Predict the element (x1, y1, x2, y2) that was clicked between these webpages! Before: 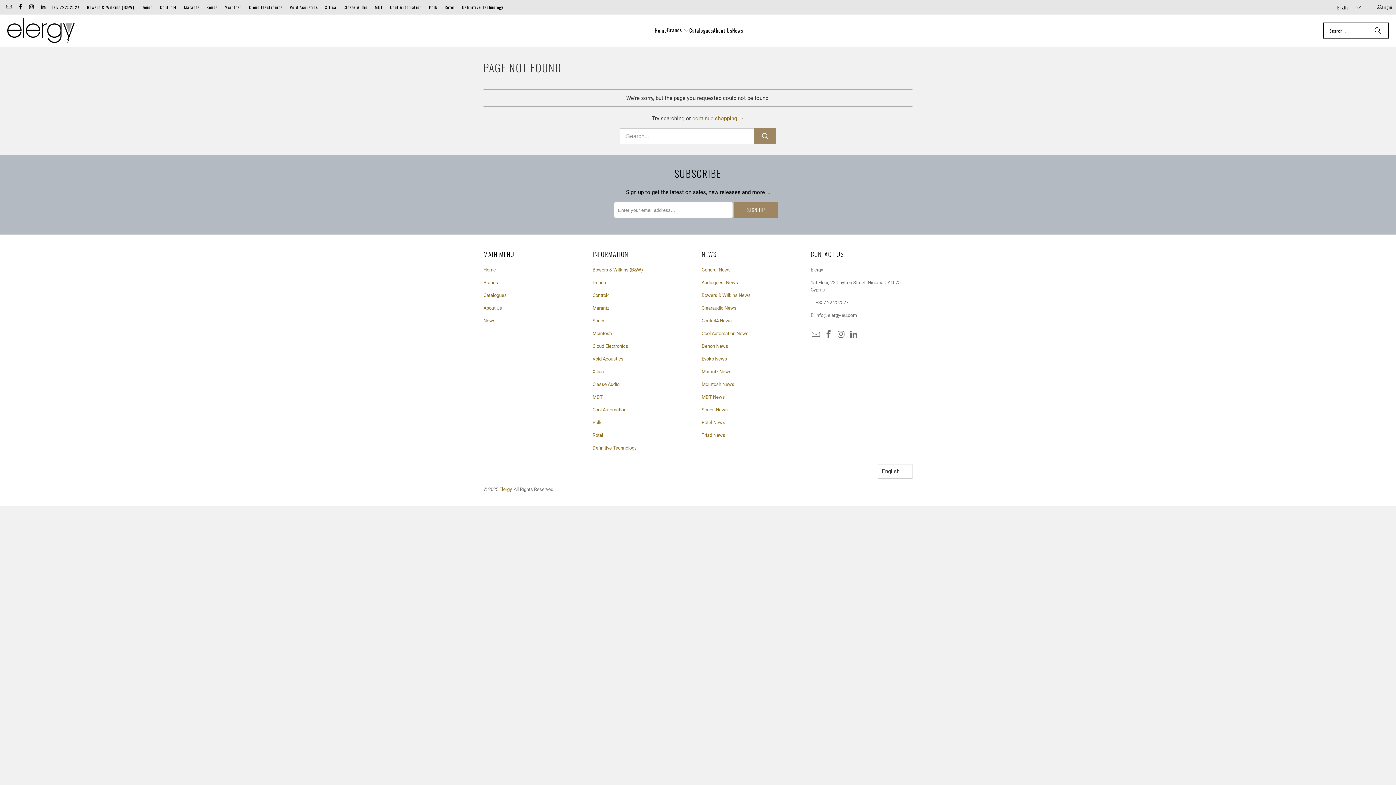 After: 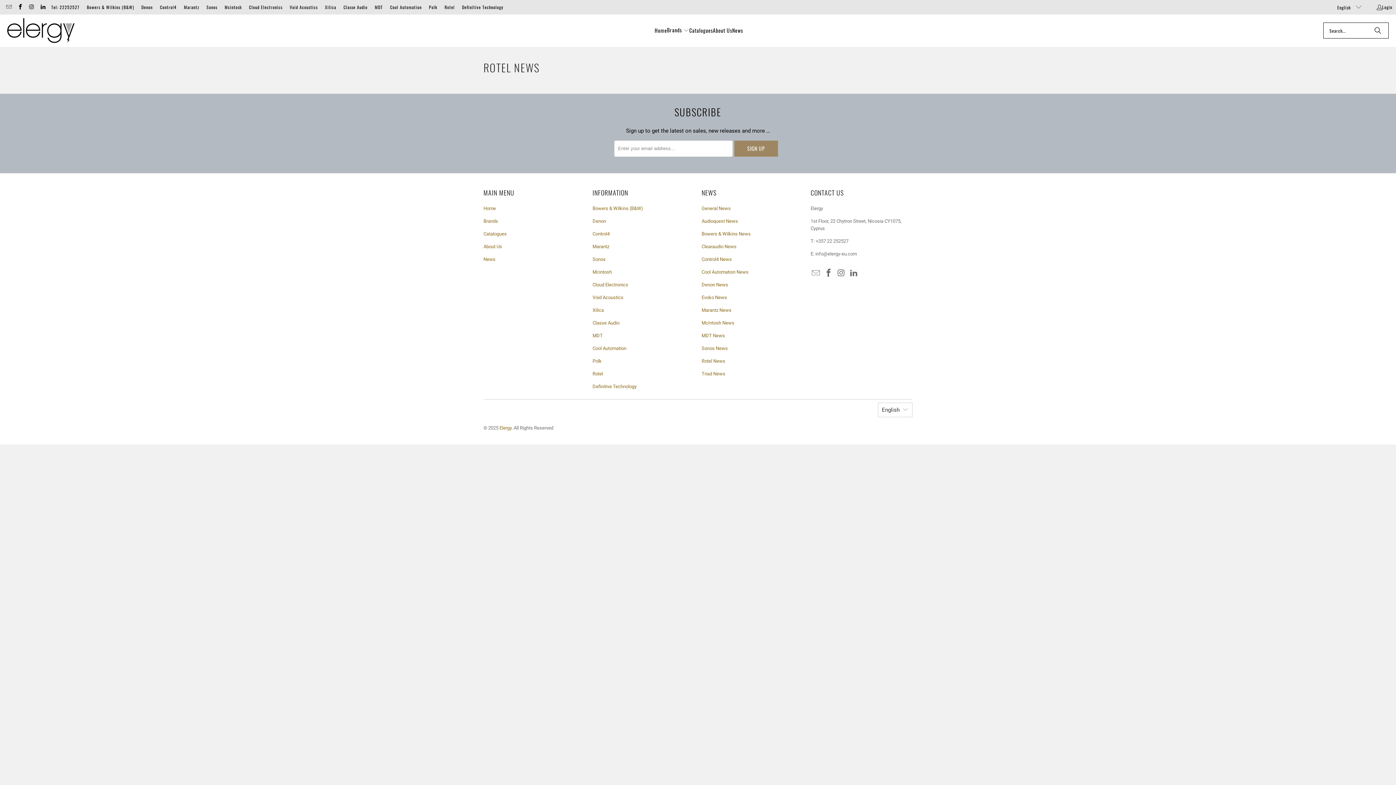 Action: bbox: (701, 420, 725, 425) label: Rotel News